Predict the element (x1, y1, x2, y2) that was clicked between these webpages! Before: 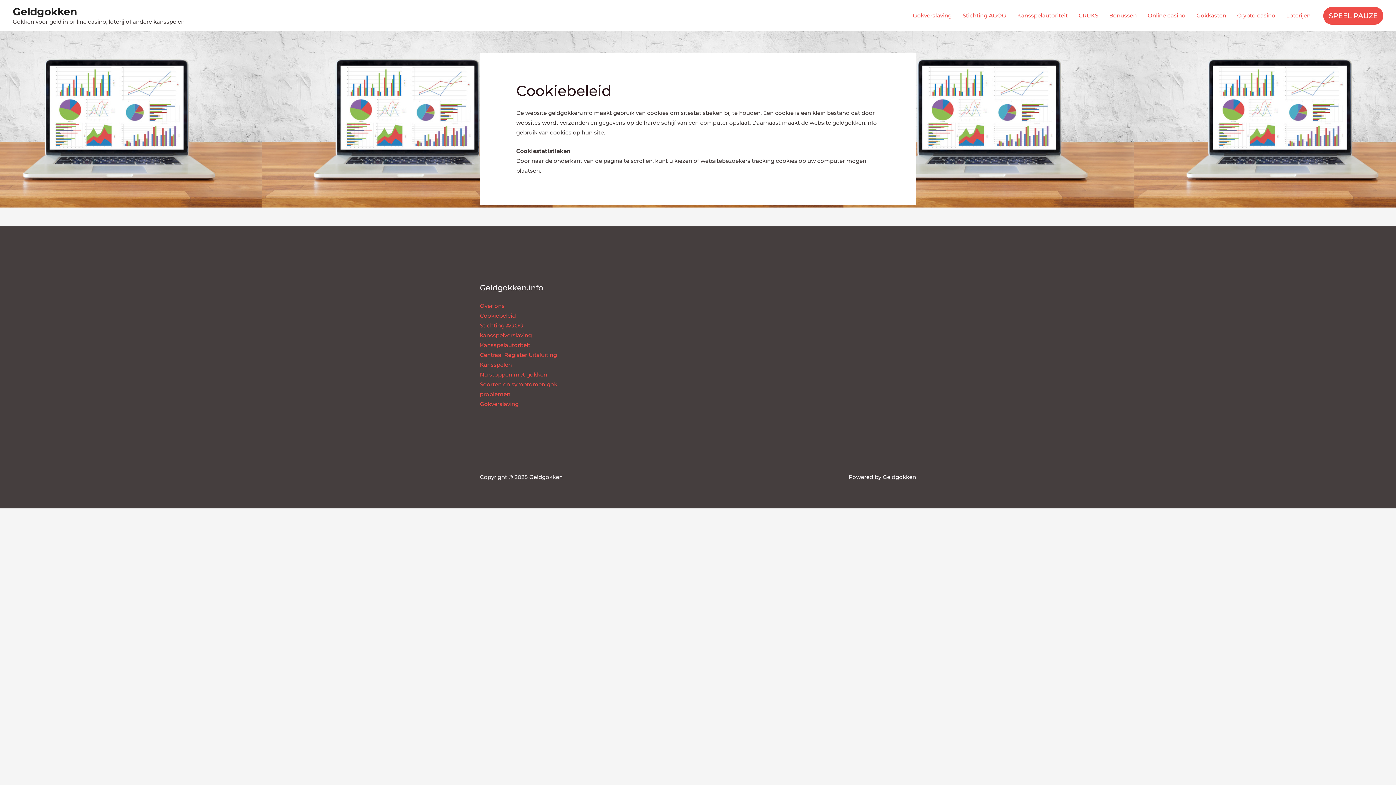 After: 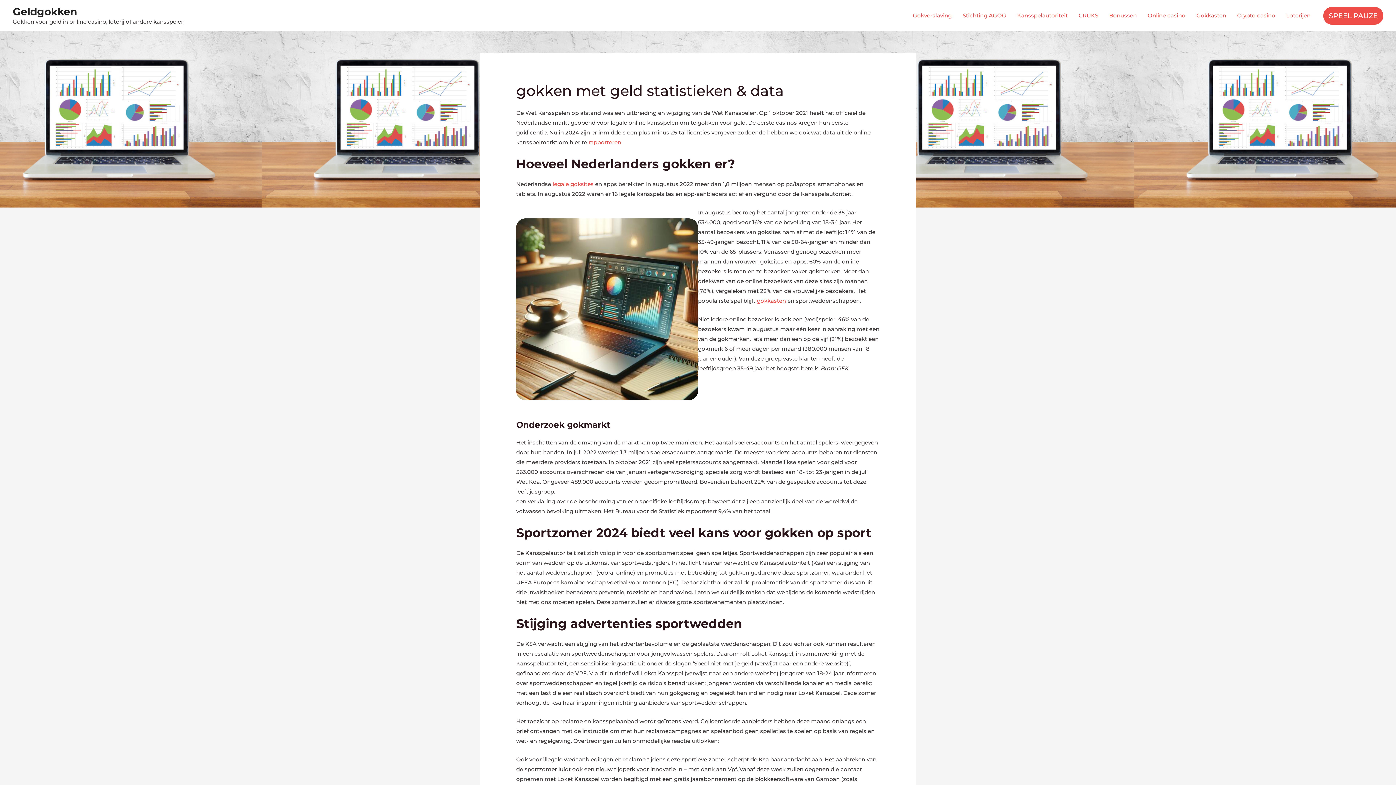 Action: label: Geldgokken bbox: (12, 5, 77, 17)